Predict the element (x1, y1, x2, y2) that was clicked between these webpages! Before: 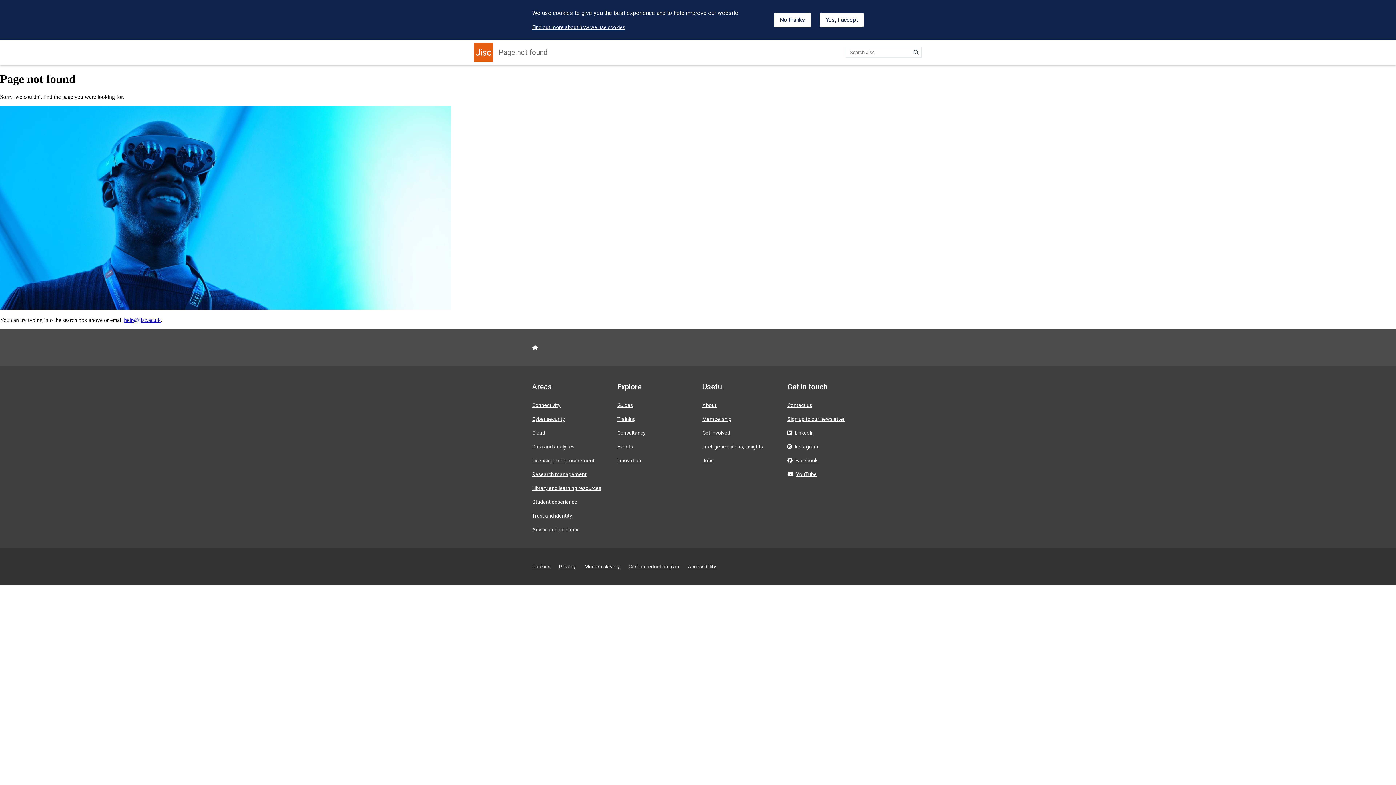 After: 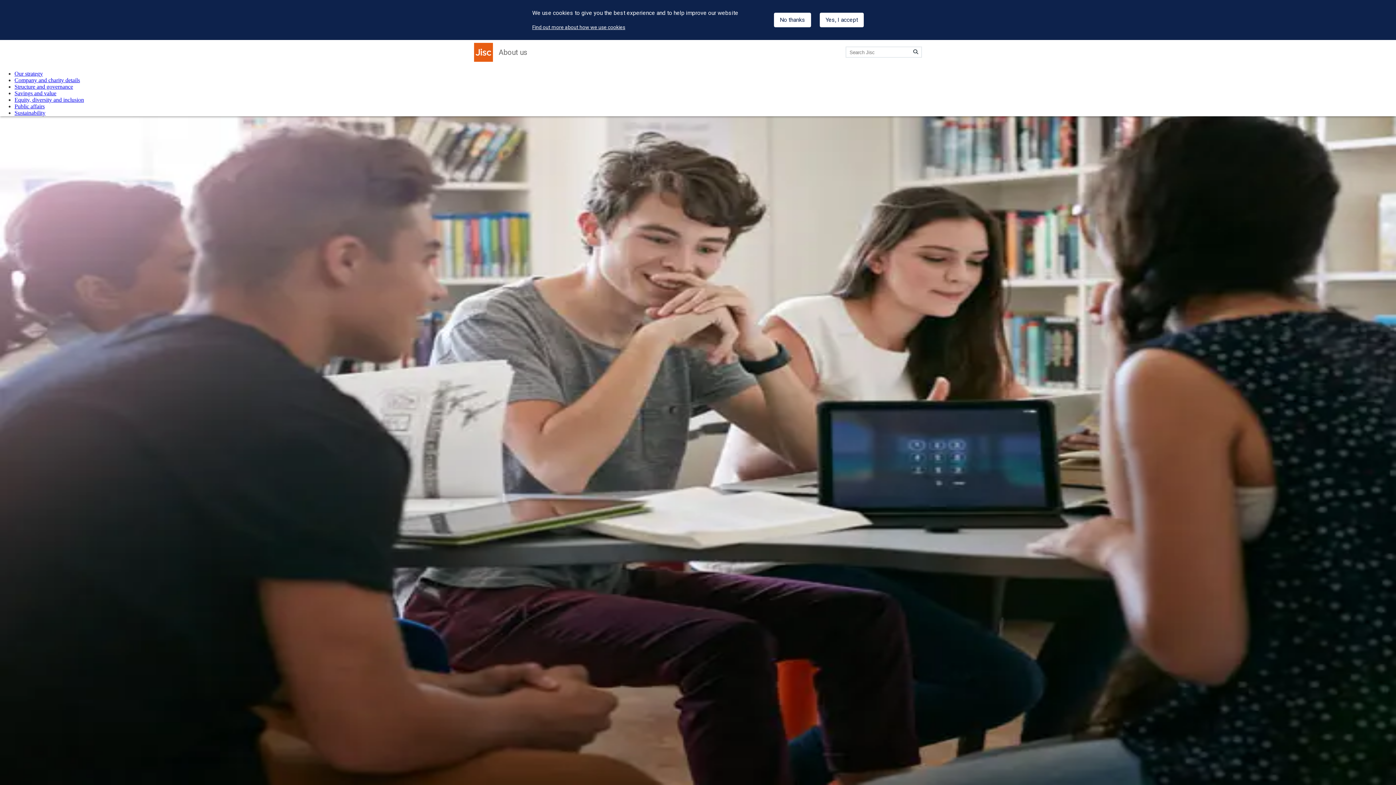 Action: bbox: (702, 402, 716, 408) label: About